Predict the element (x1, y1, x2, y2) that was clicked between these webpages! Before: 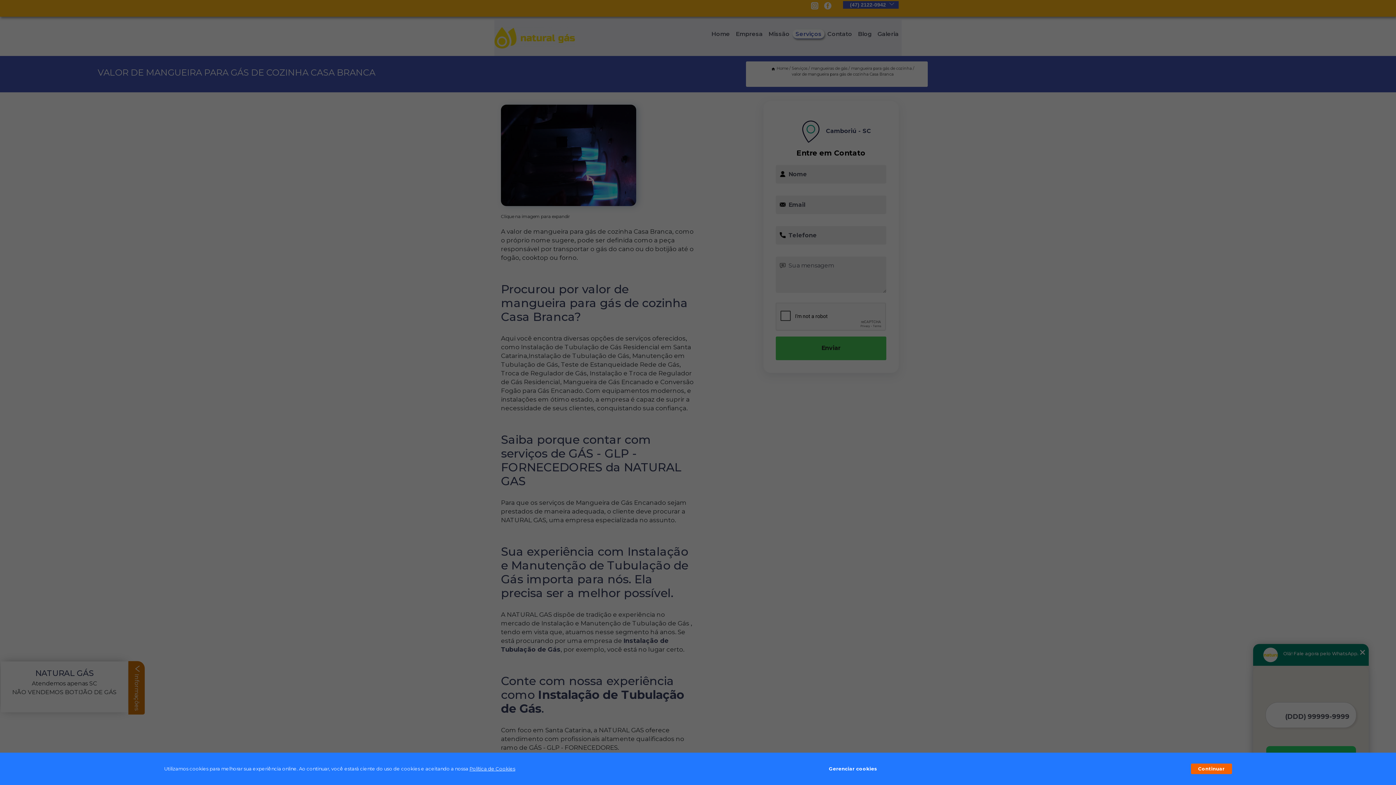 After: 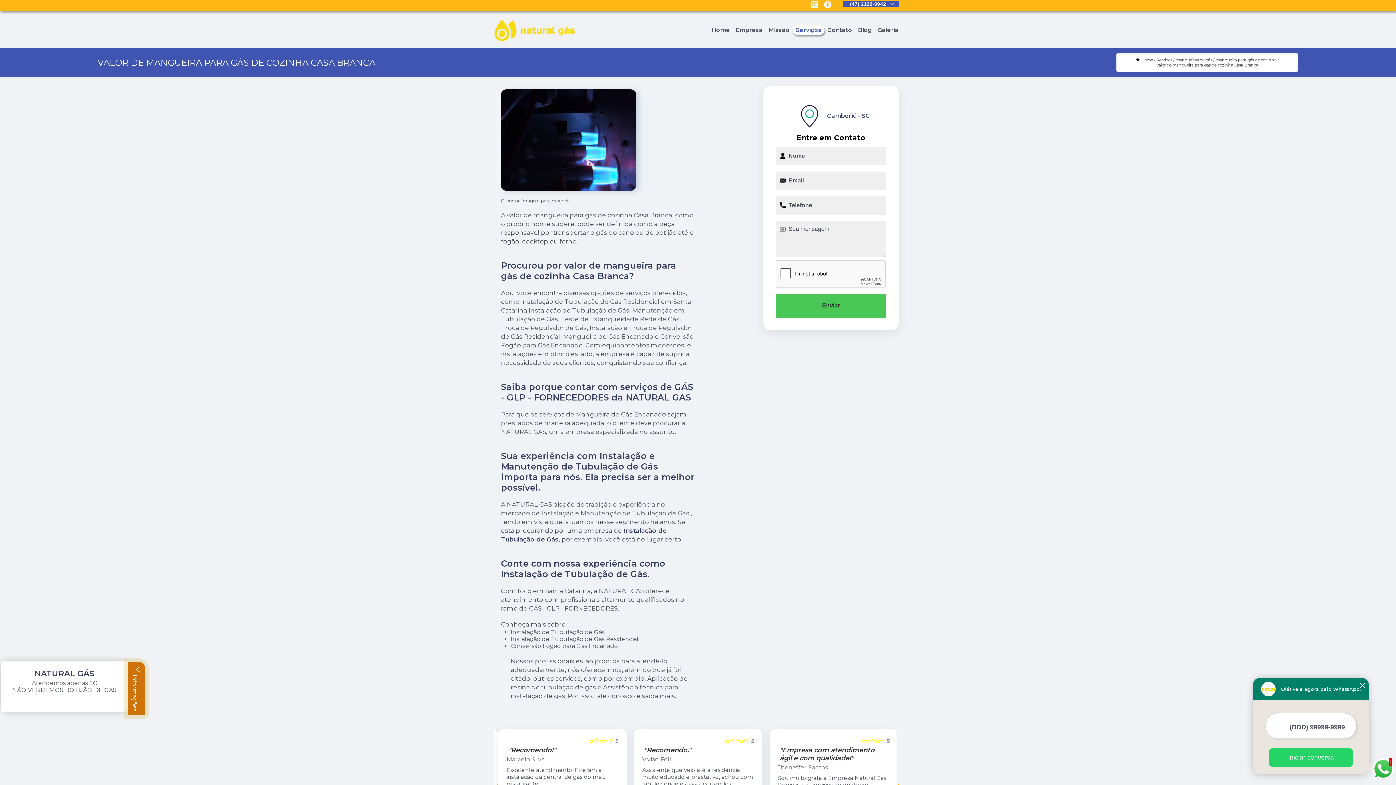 Action: bbox: (1191, 764, 1232, 774) label: Continuar